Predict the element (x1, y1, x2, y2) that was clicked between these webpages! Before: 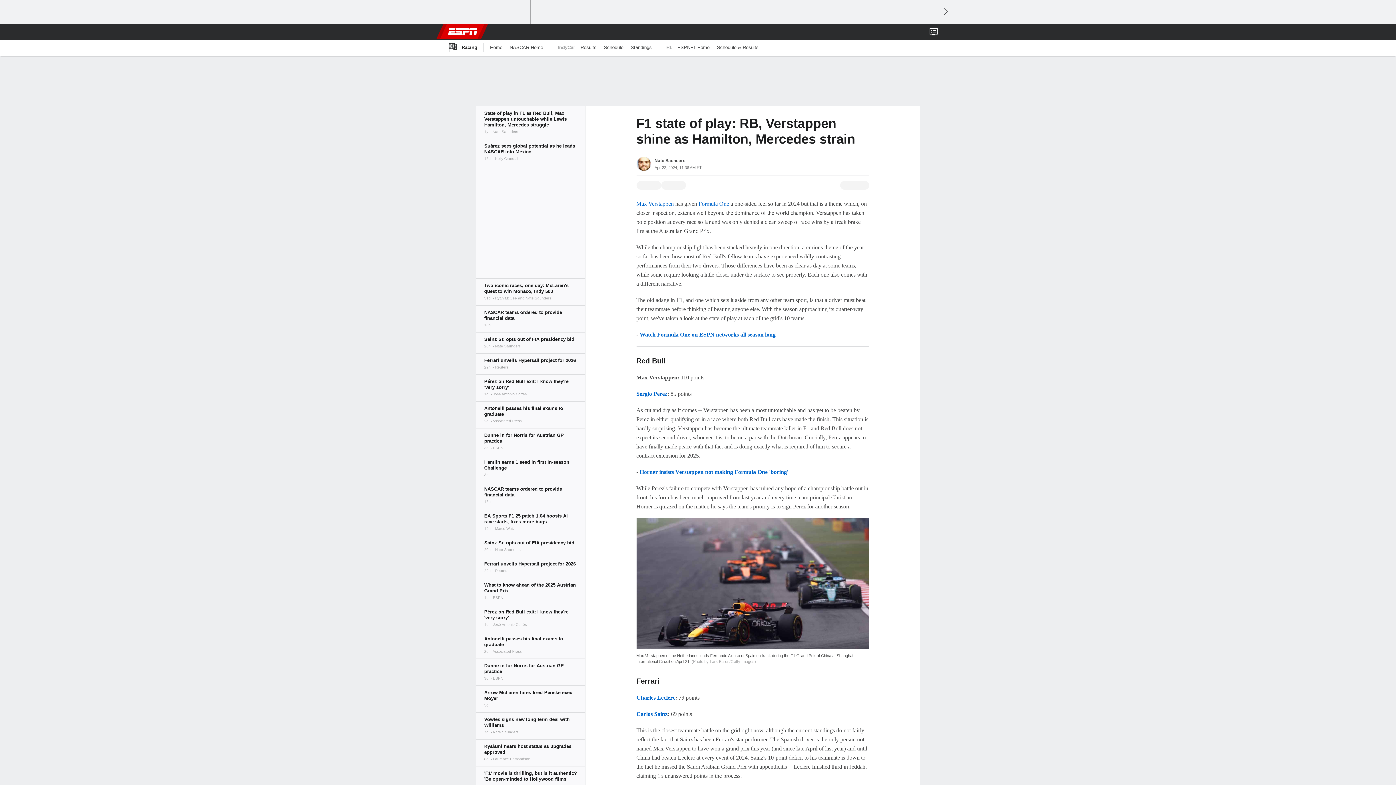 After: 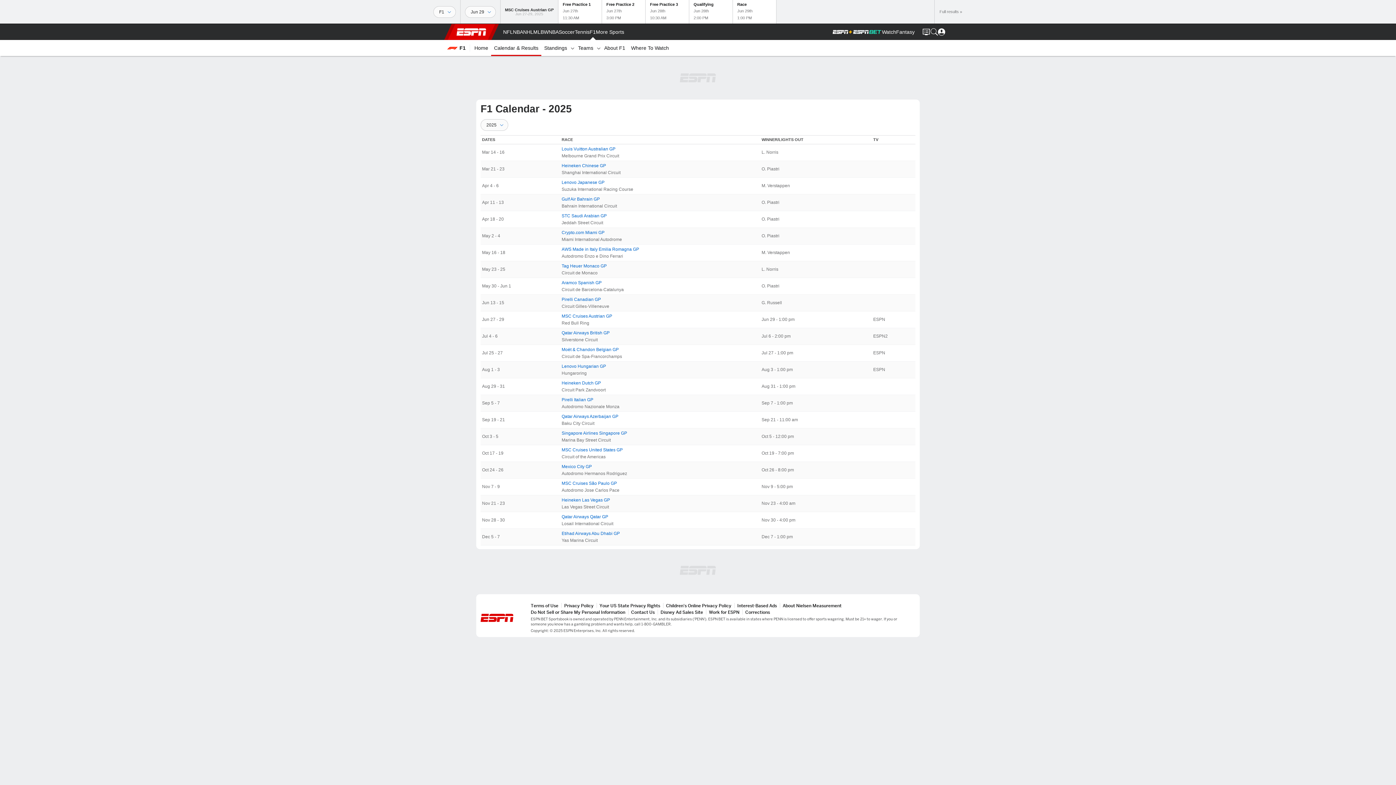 Action: label: Schedule & Results bbox: (713, 39, 762, 55)